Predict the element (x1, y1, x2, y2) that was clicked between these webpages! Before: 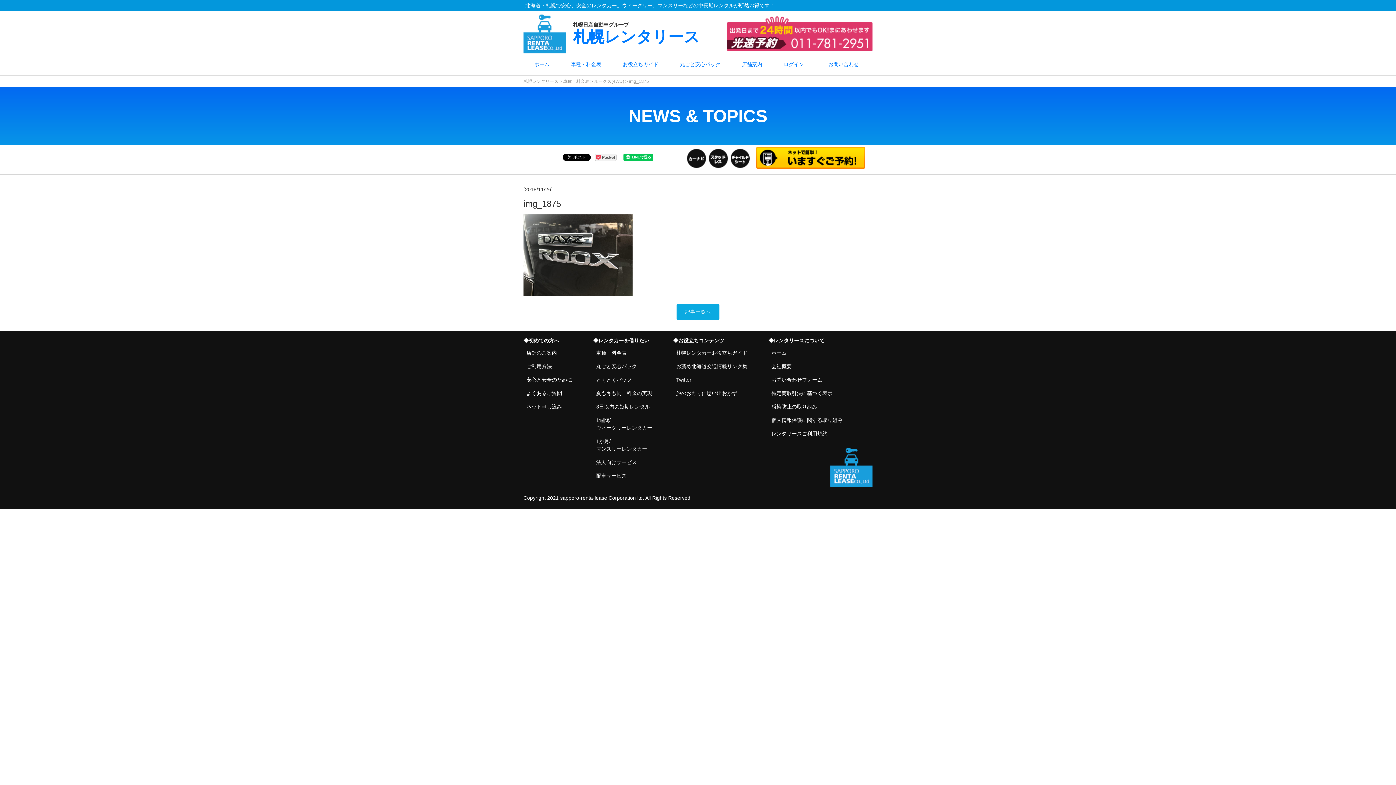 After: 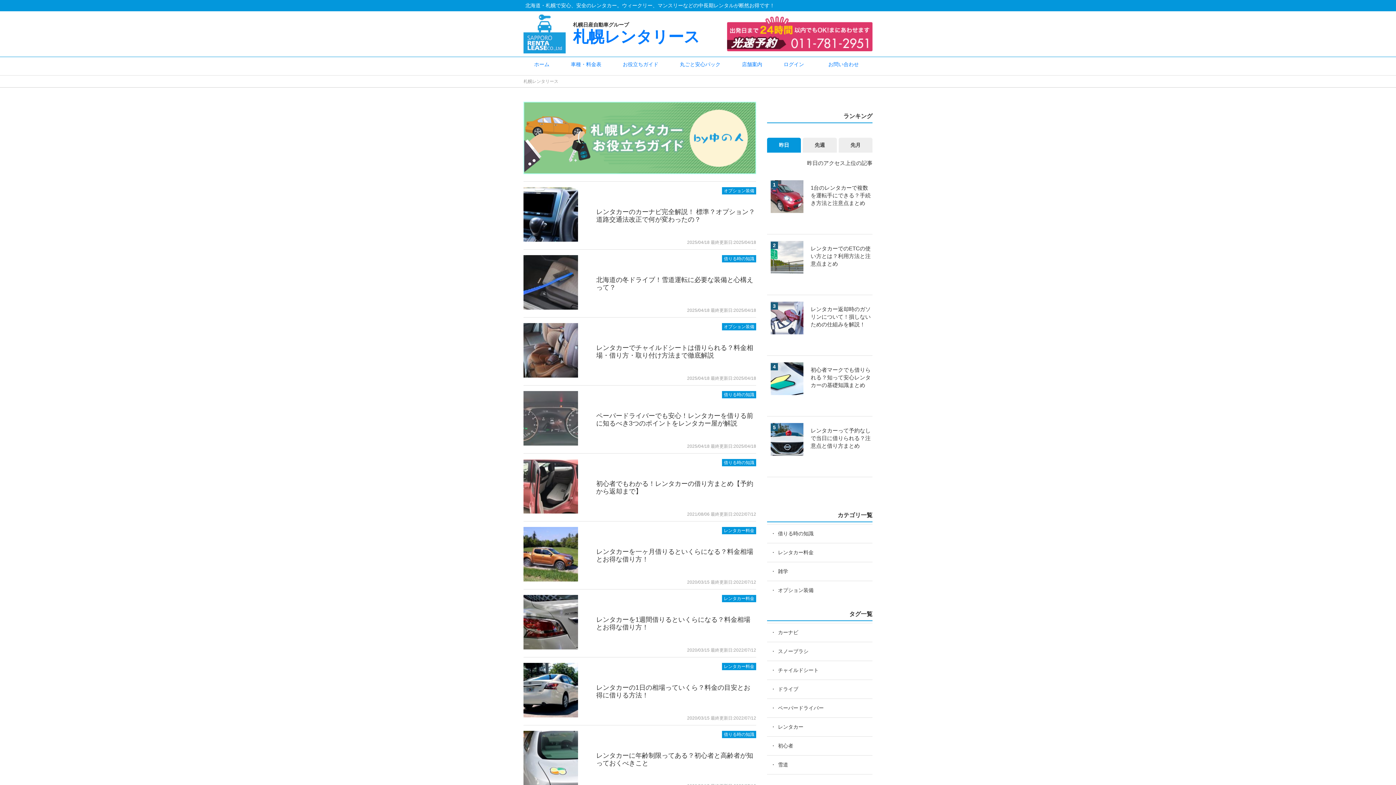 Action: bbox: (676, 349, 747, 357) label: 札幌レンタカーお役立ちガイド